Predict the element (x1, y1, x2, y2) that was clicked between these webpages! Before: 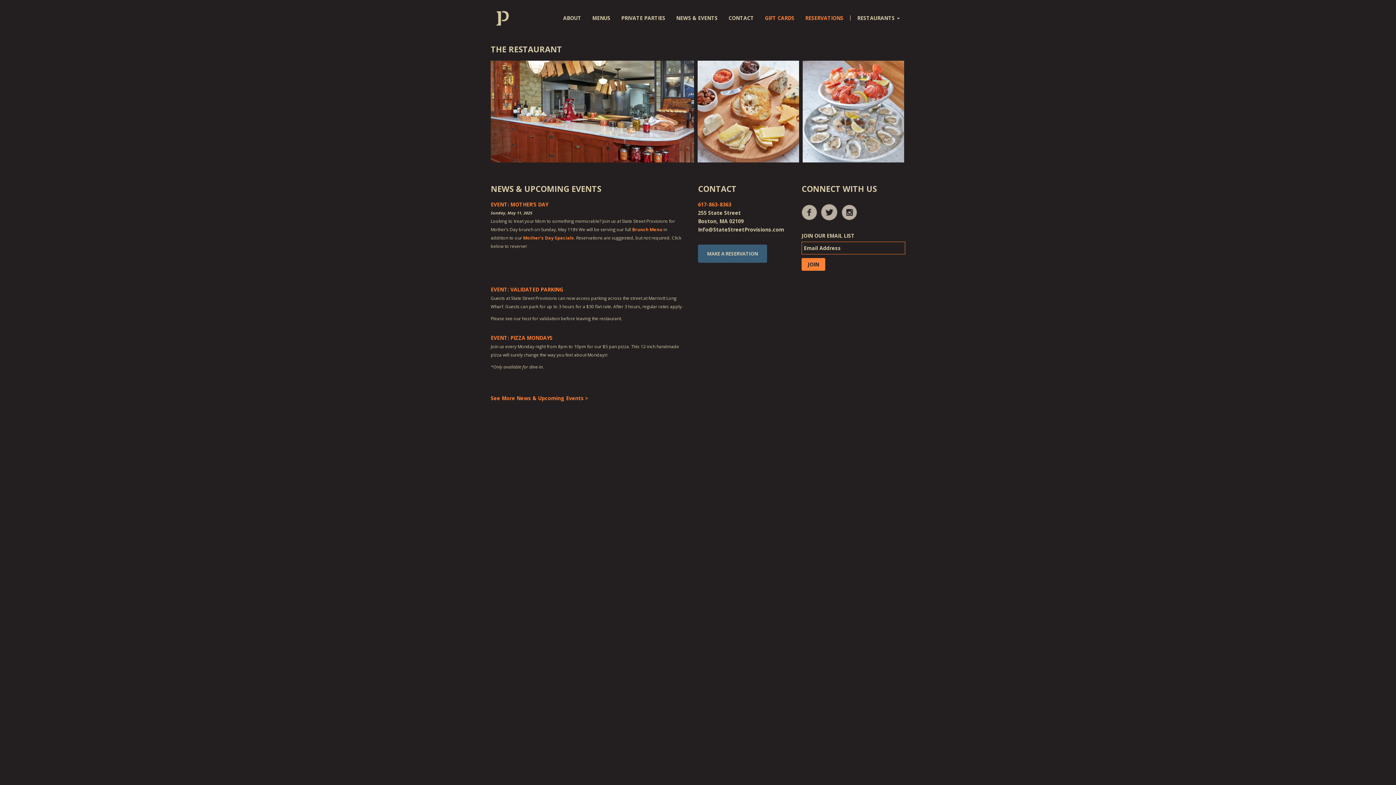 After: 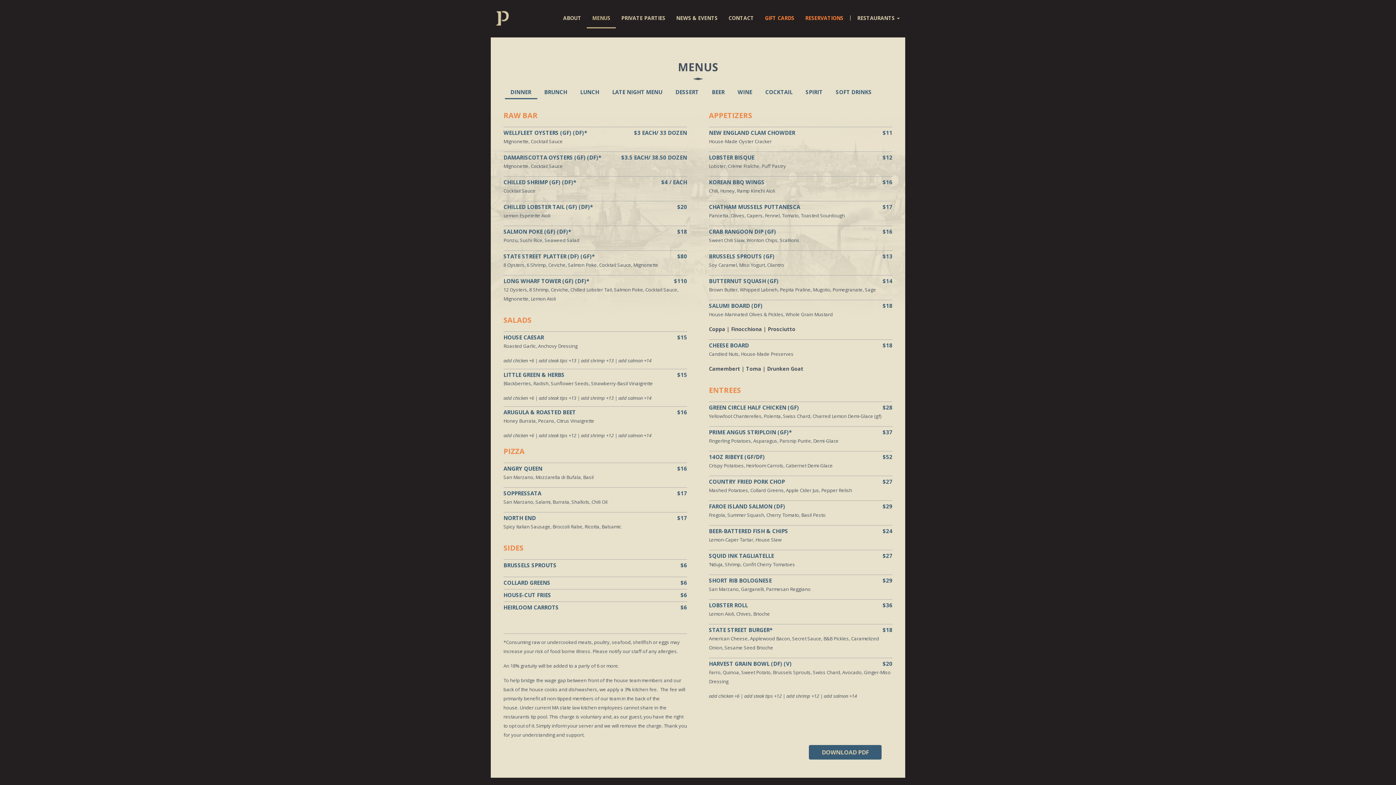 Action: bbox: (586, 9, 616, 28) label: MENUS